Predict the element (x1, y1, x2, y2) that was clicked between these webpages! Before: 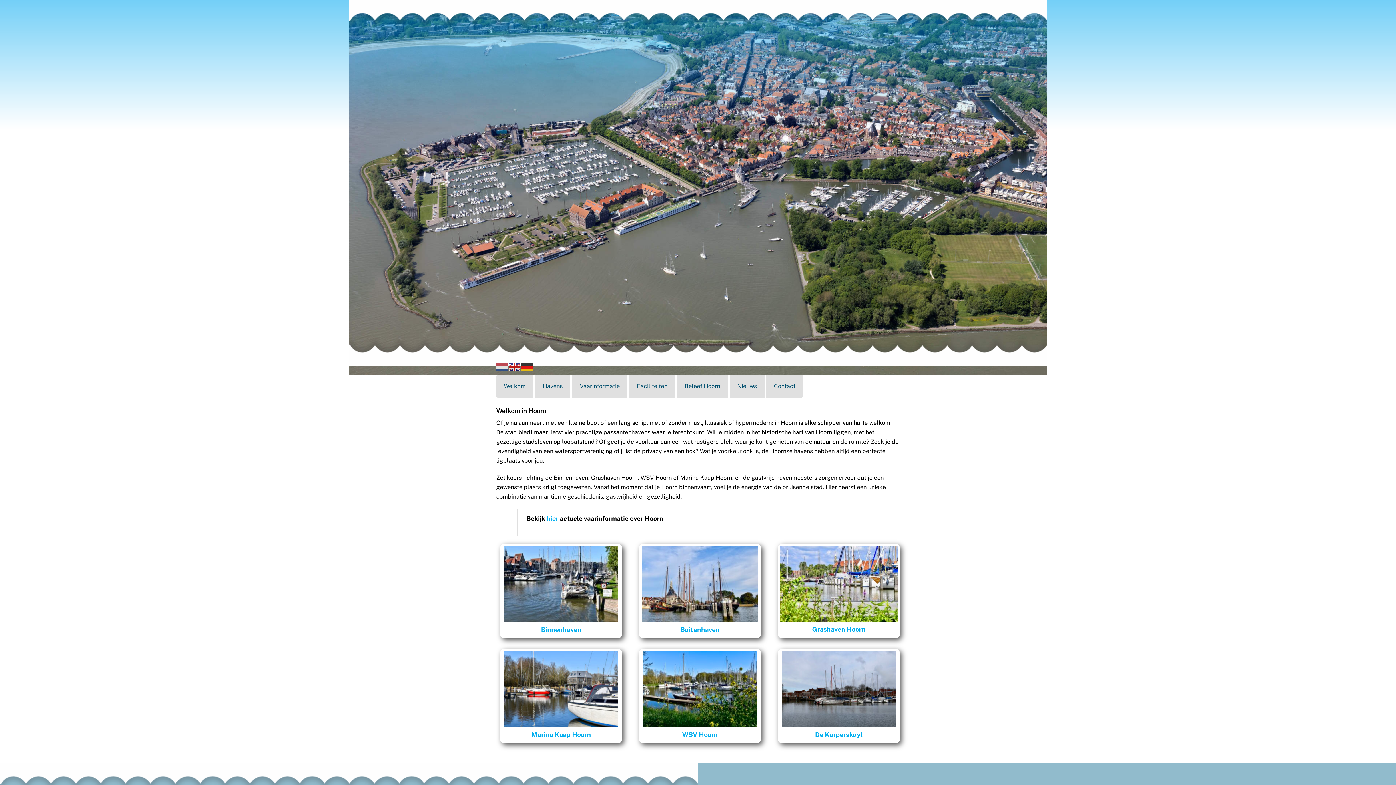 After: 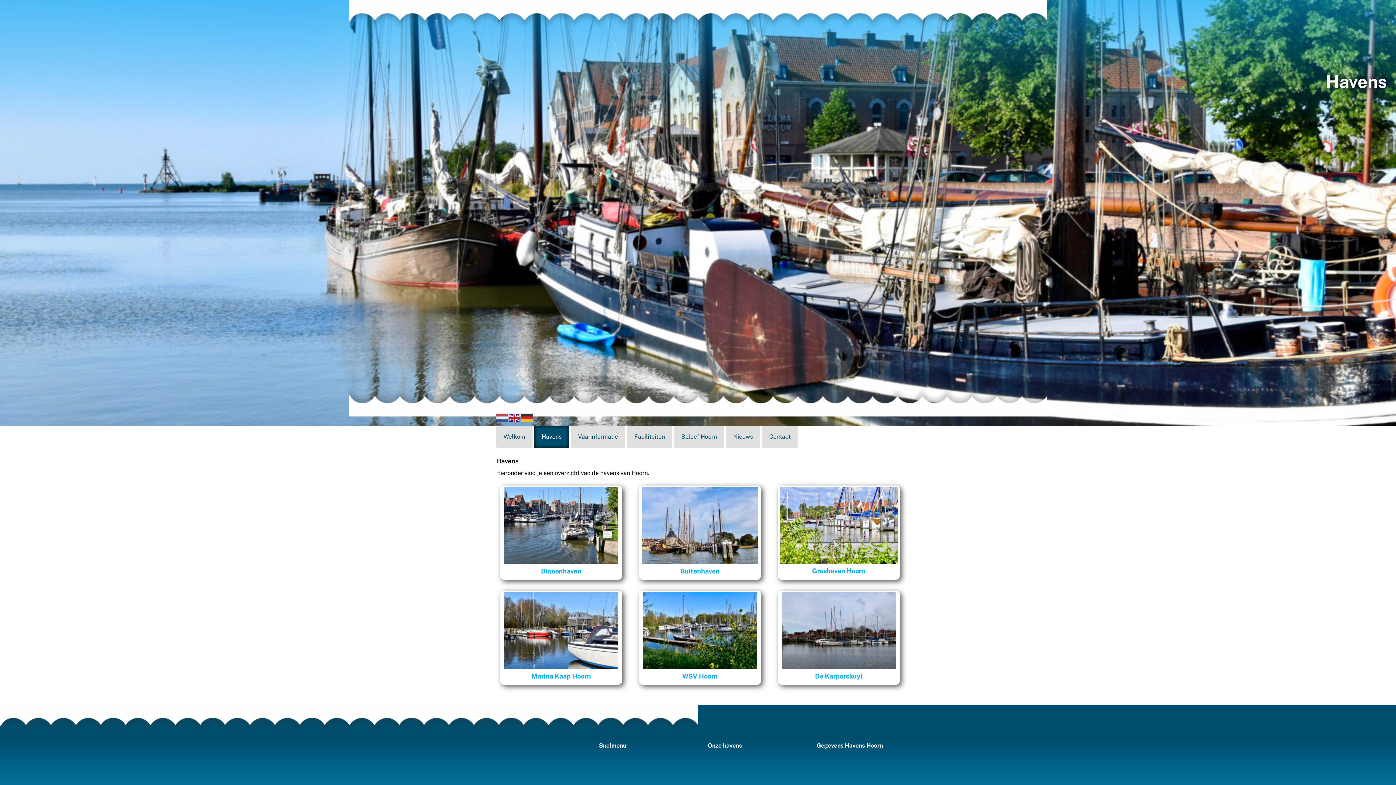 Action: label: Havens bbox: (535, 375, 570, 397)